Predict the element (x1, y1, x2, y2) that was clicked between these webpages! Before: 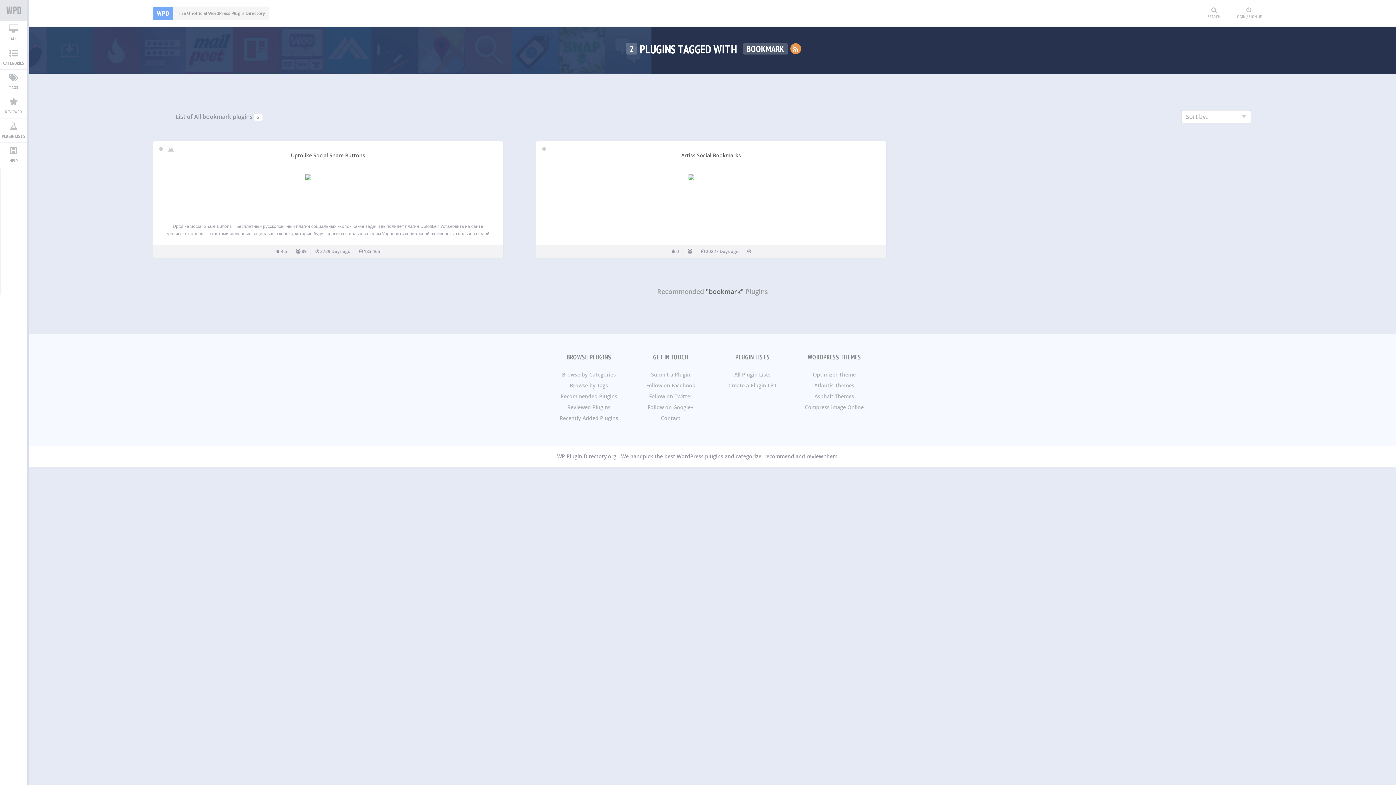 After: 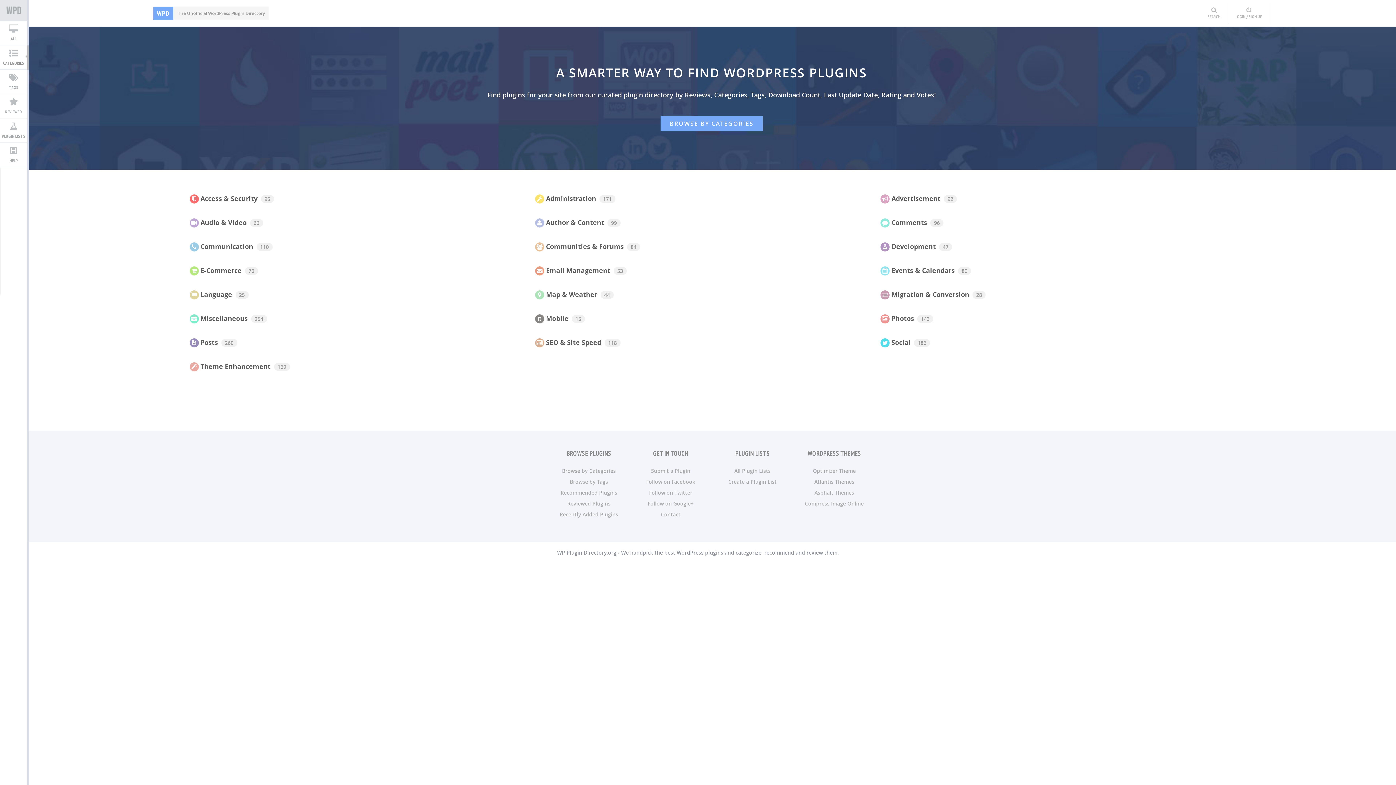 Action: bbox: (0, 0, 27, 21) label: WORDPRESS PLUGIN DIRECTORY